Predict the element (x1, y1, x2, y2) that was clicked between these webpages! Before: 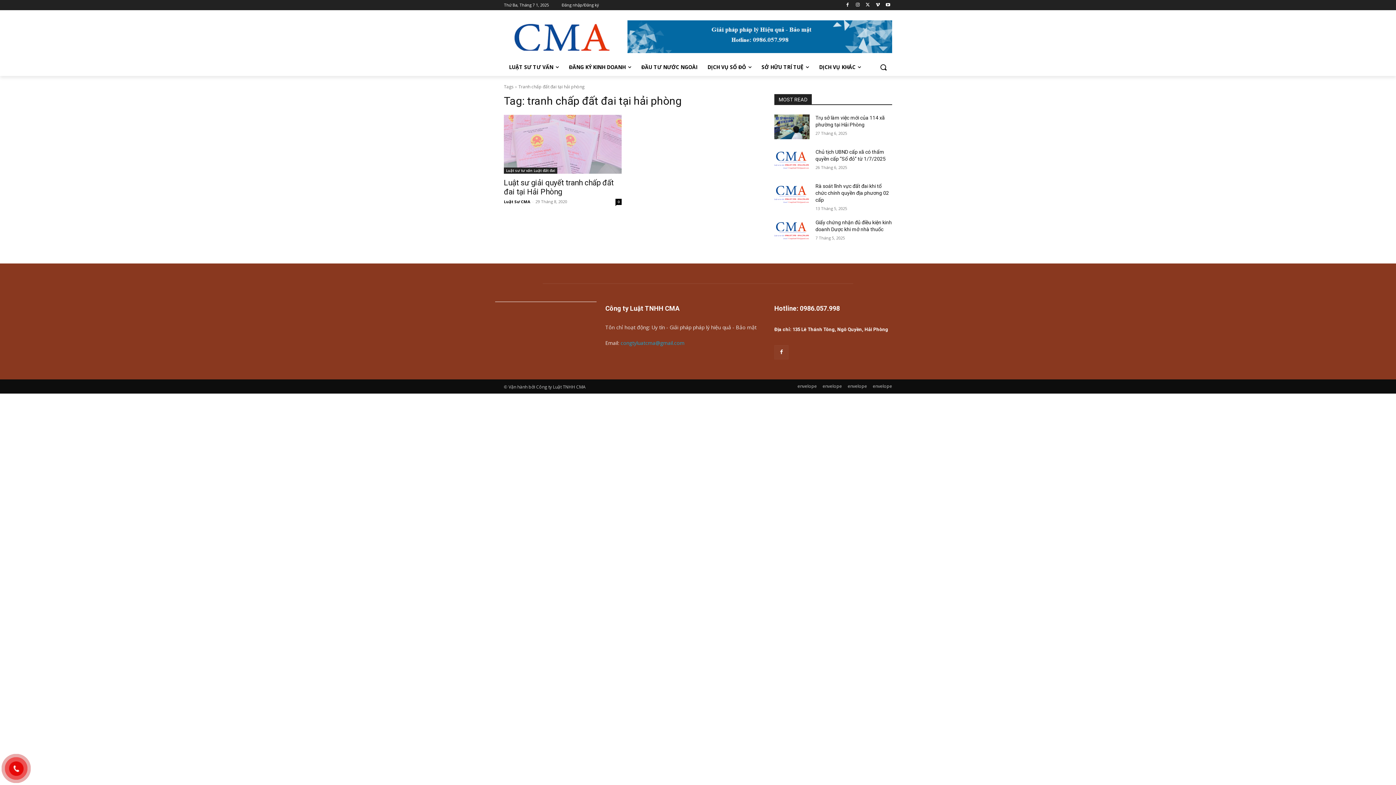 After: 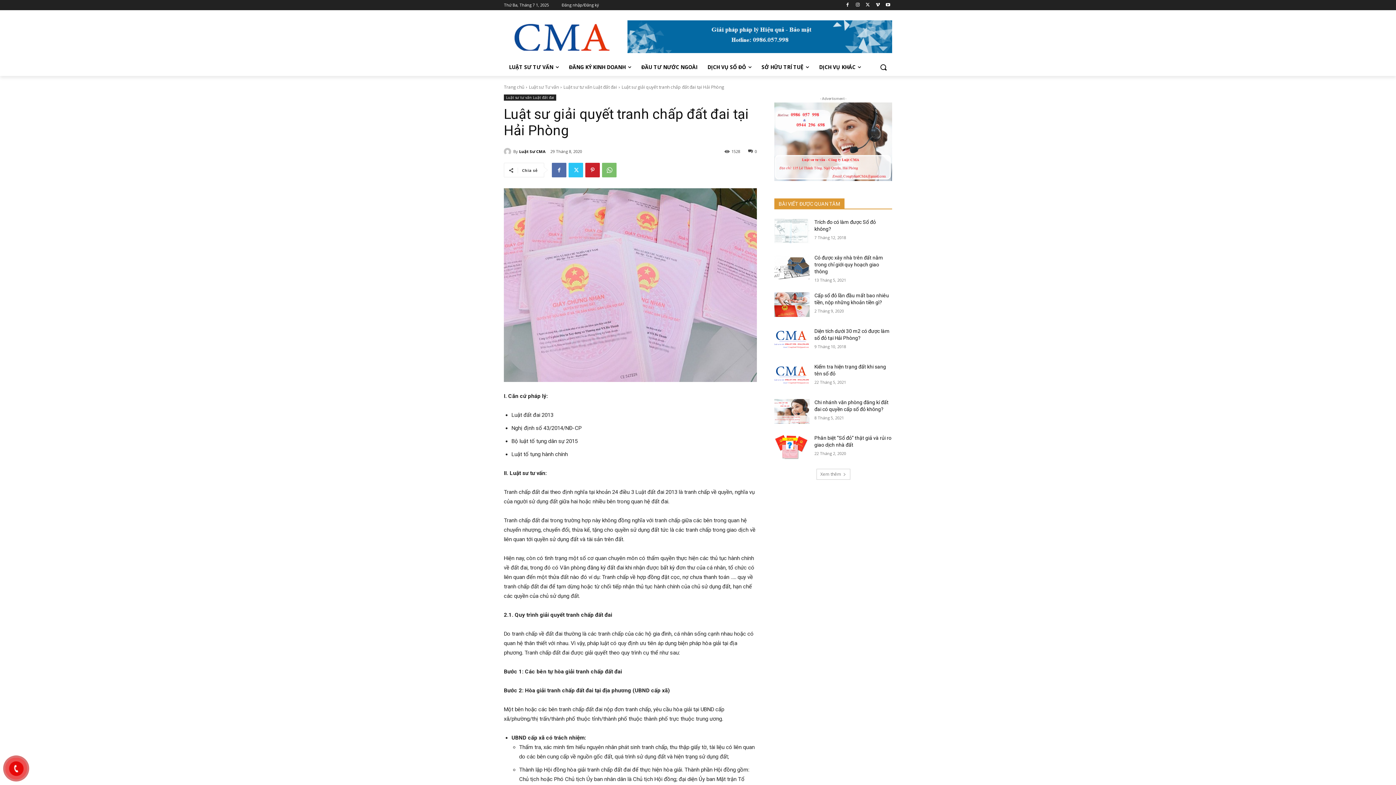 Action: bbox: (504, 114, 621, 173)